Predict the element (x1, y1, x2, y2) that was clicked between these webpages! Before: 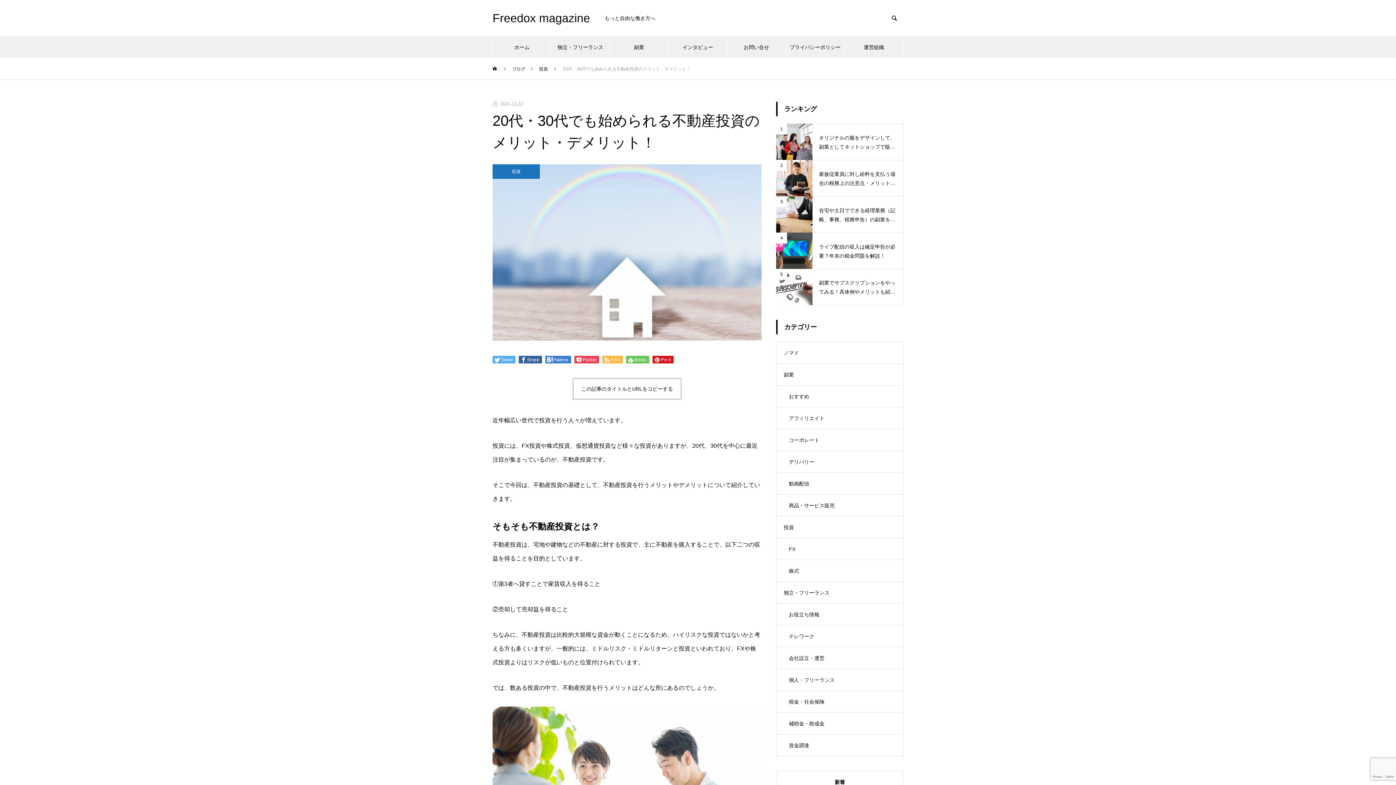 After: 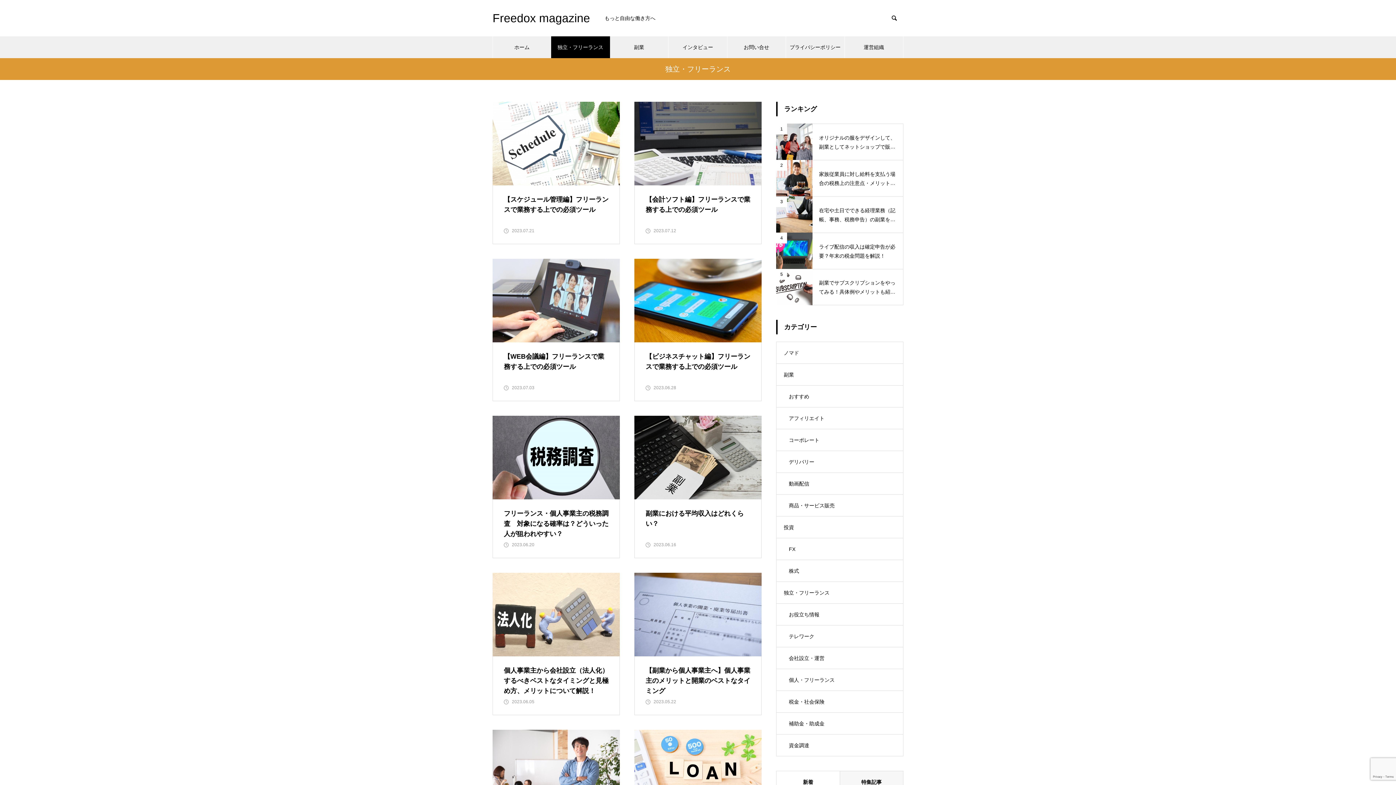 Action: bbox: (551, 36, 610, 58) label: 独立・フリーランス